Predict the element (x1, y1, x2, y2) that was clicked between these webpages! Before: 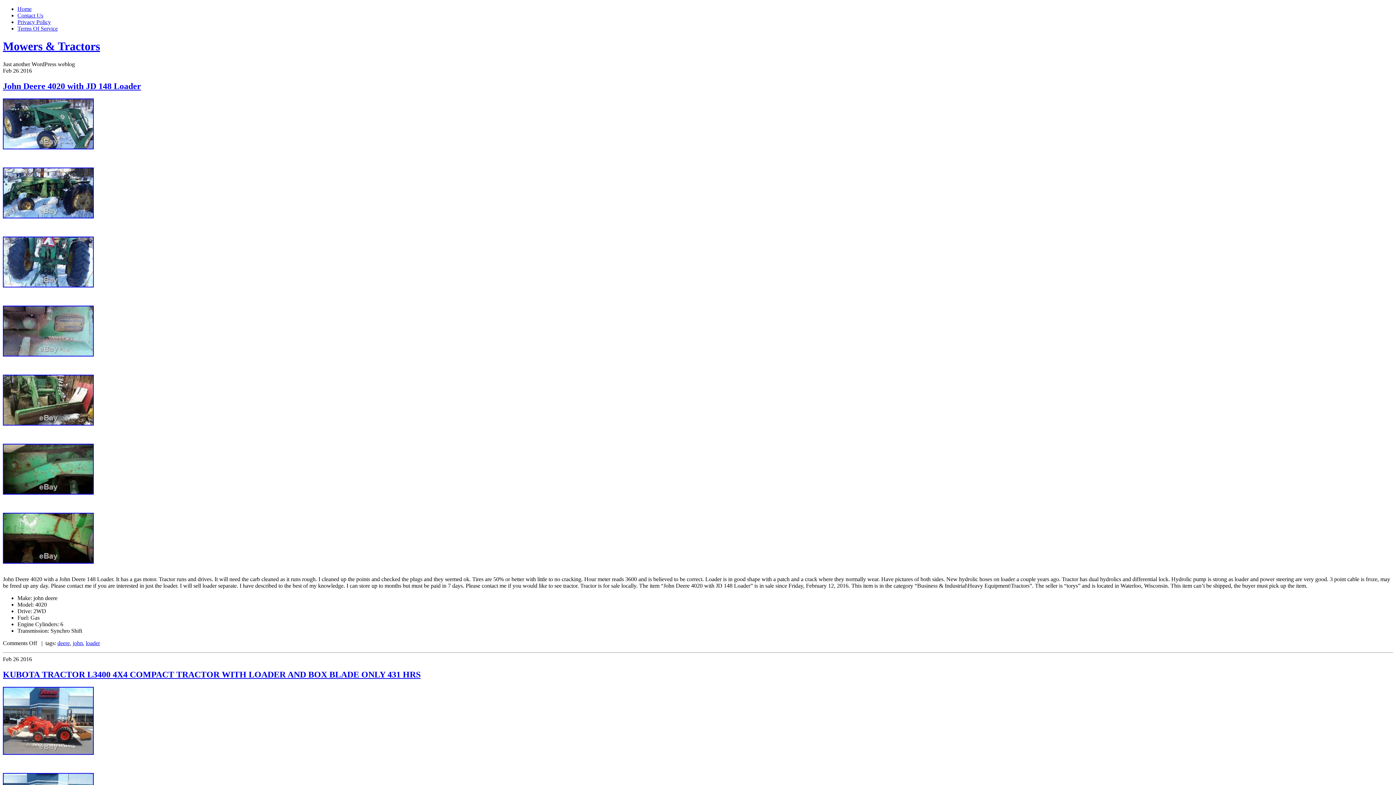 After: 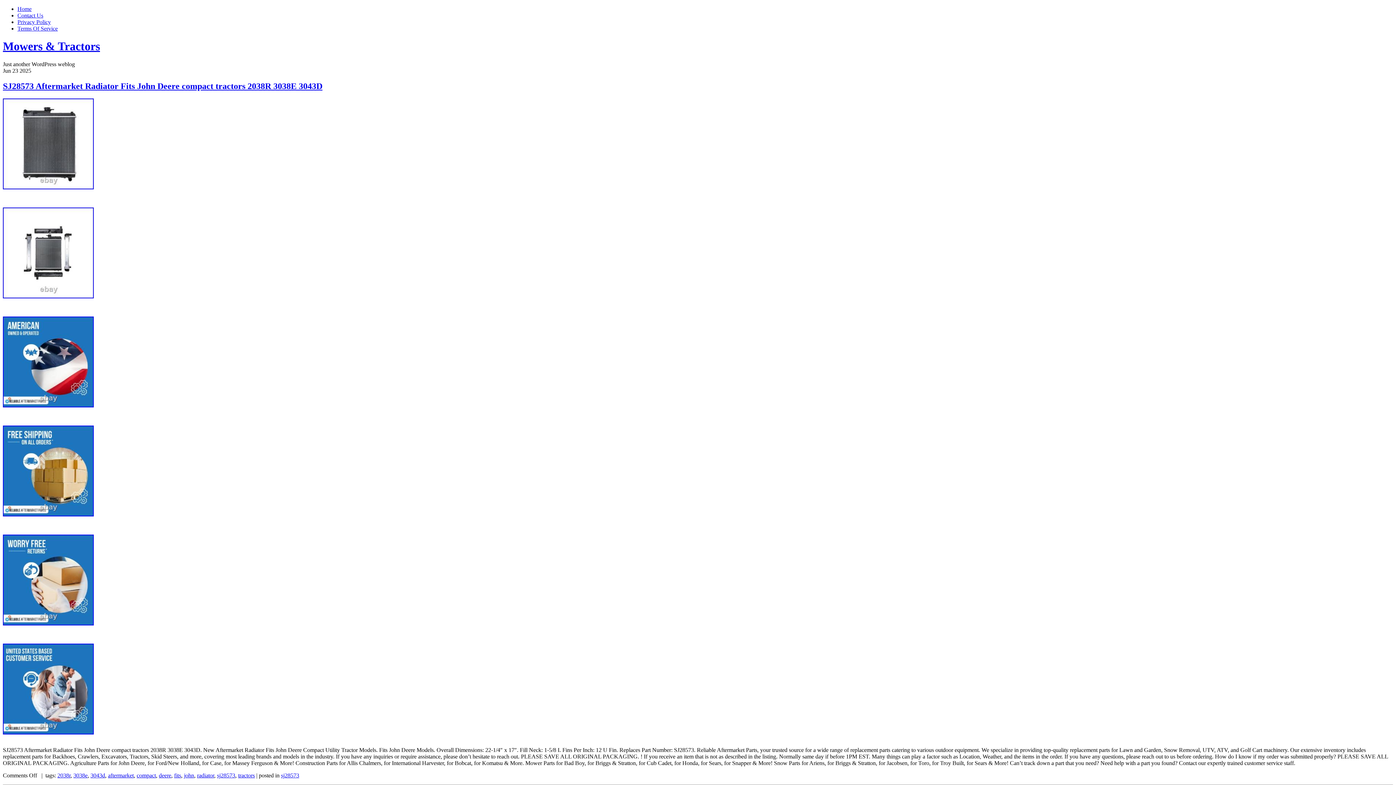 Action: bbox: (72, 640, 82, 646) label: john